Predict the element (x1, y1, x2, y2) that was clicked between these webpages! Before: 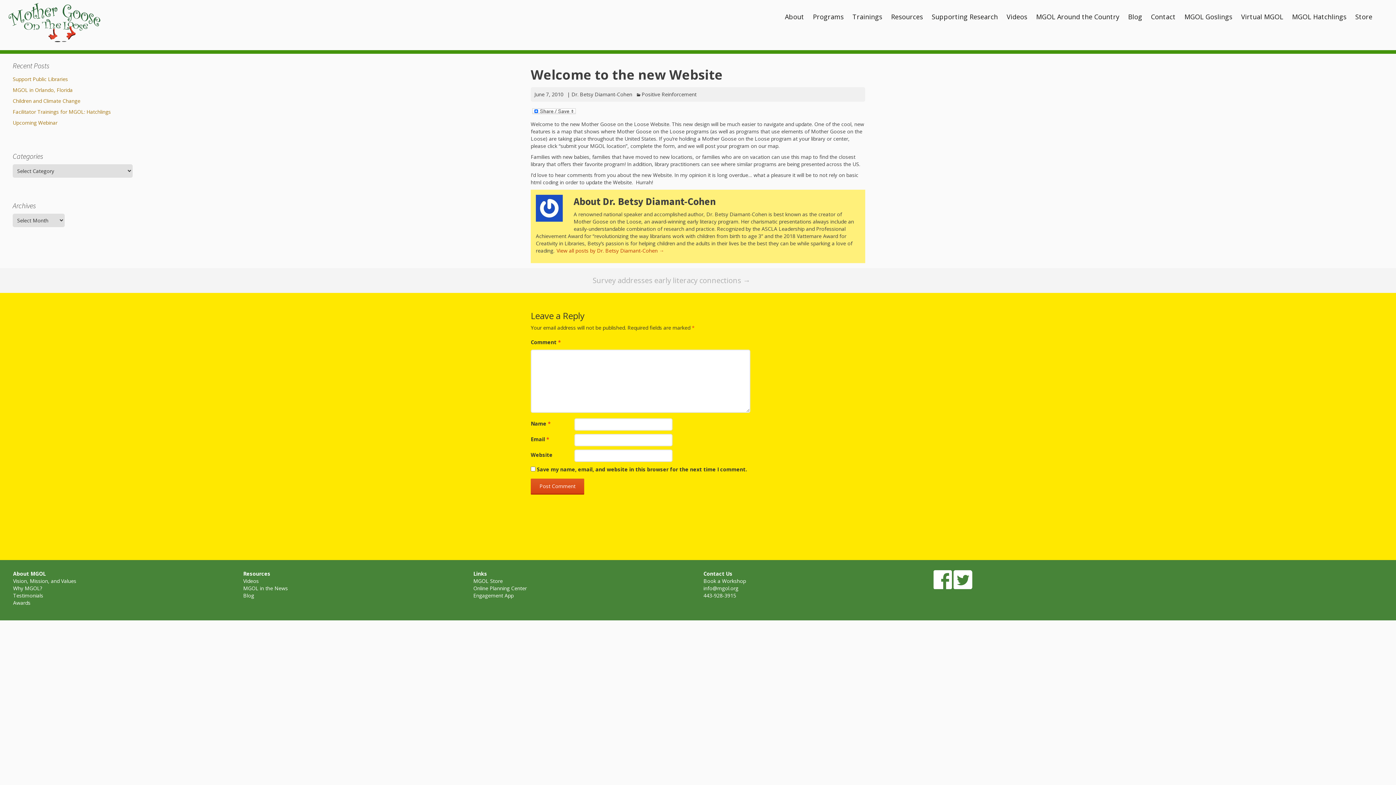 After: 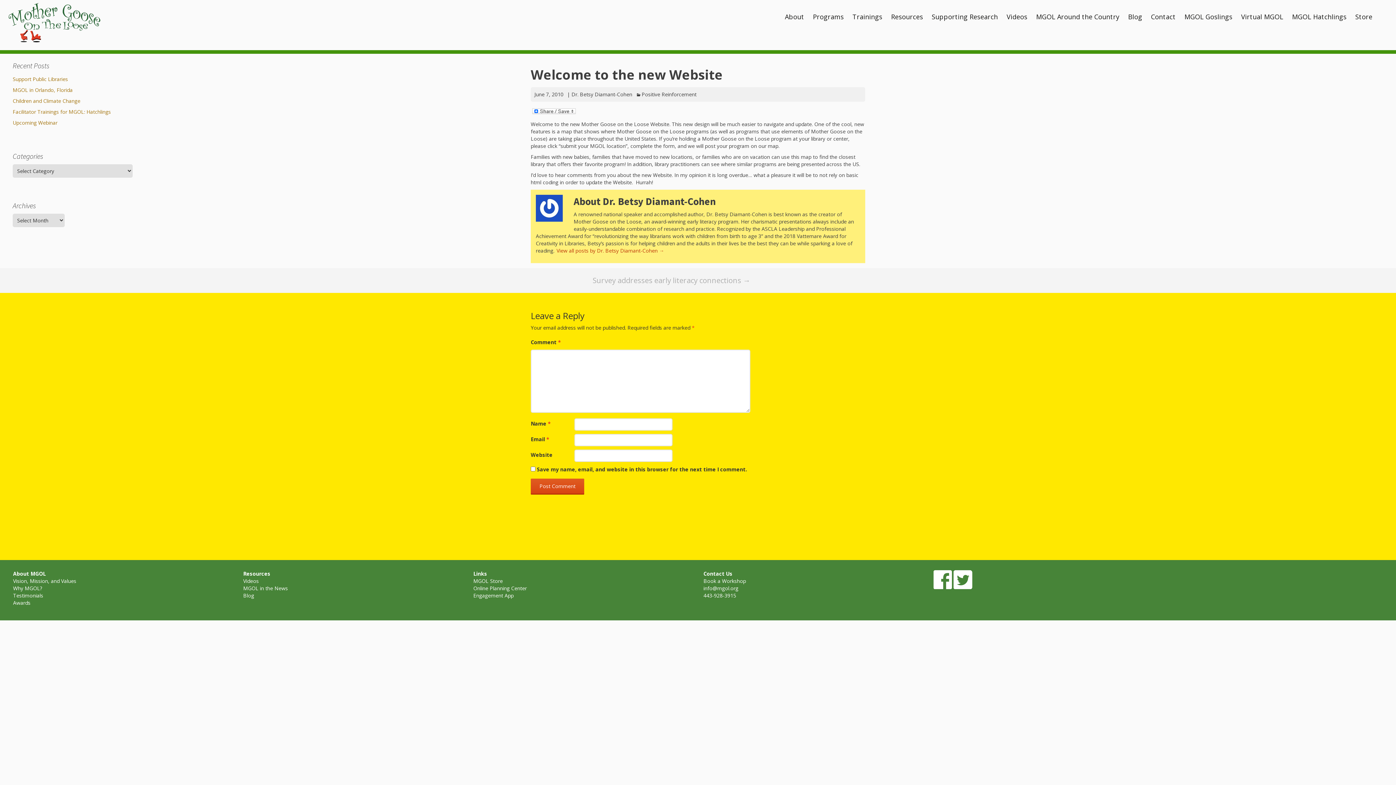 Action: label: June 7, 2010 bbox: (534, 90, 563, 97)